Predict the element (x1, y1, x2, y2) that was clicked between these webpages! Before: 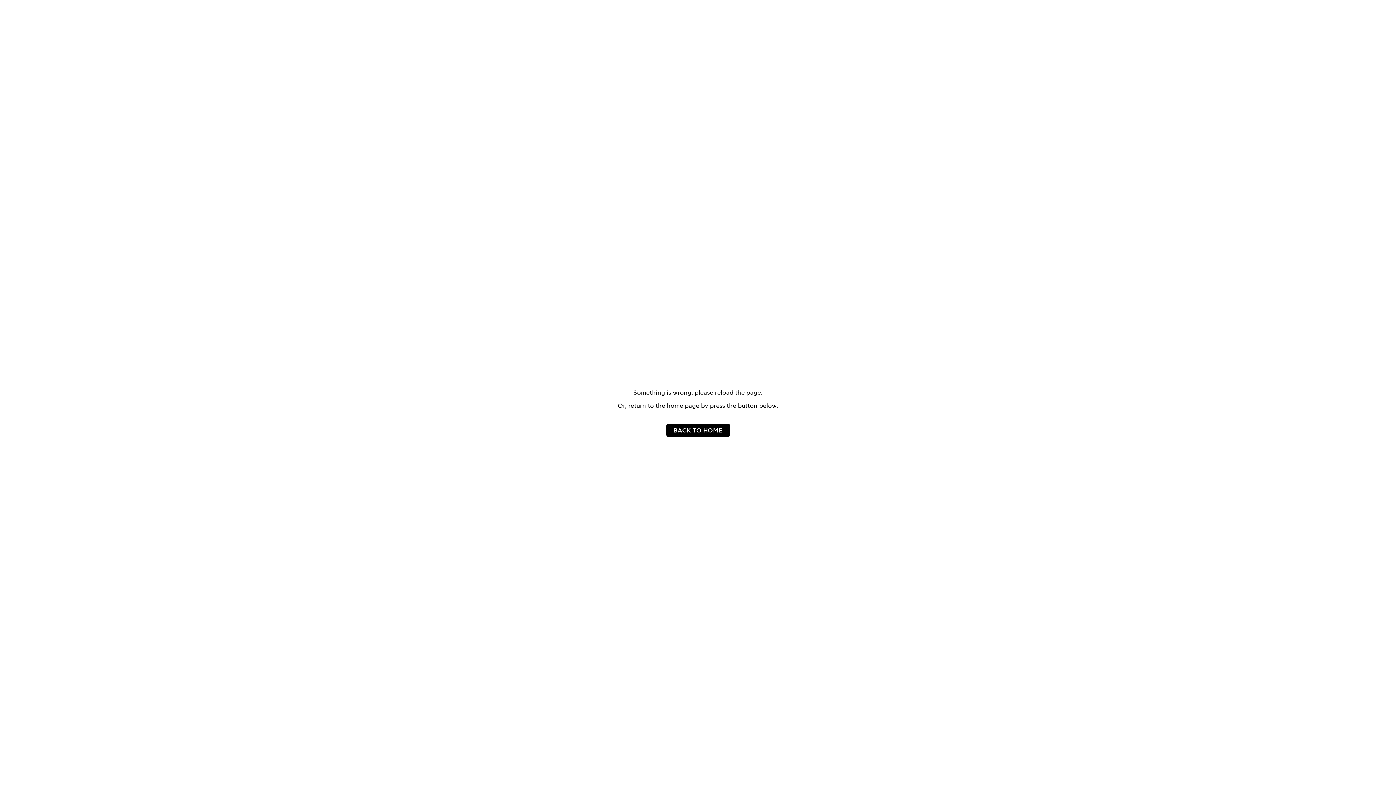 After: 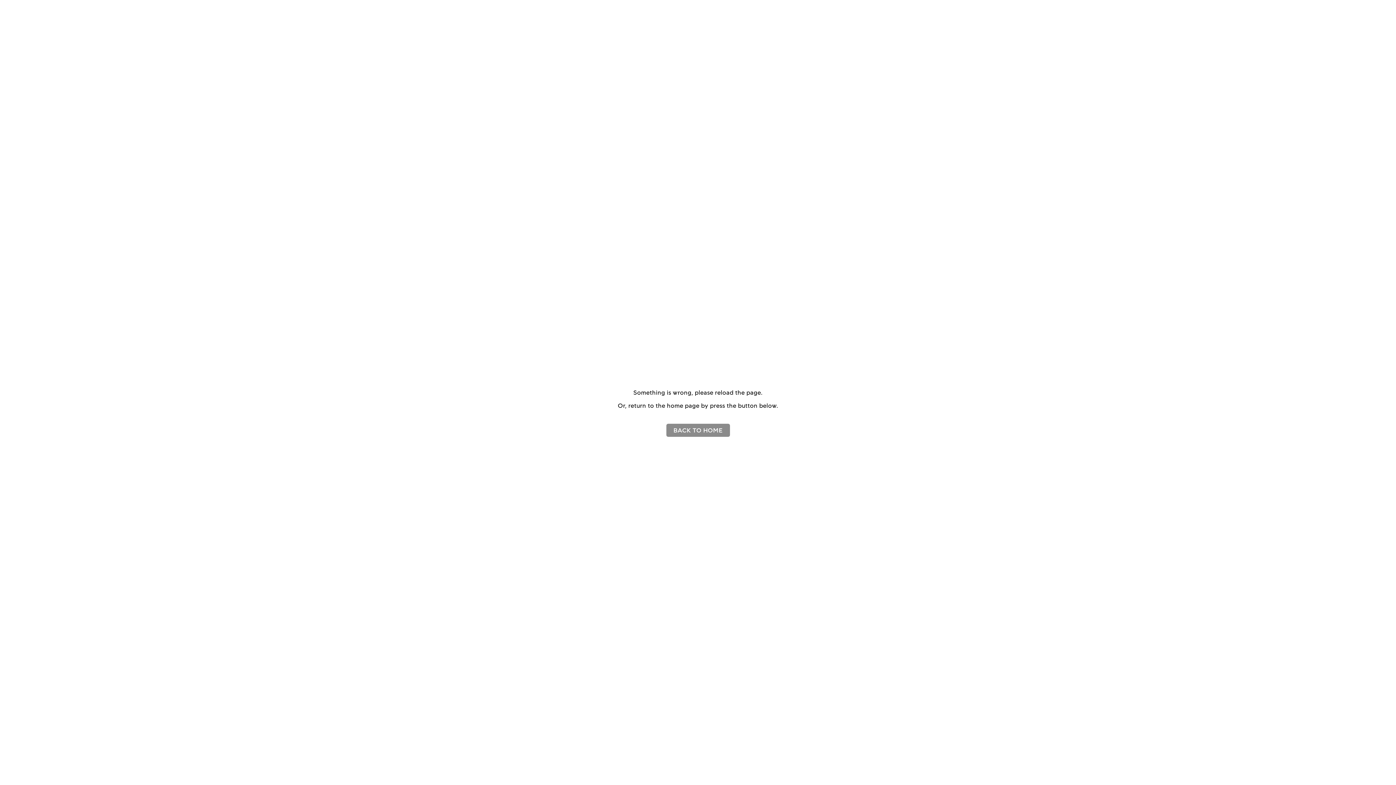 Action: label: BACK TO HOME bbox: (666, 424, 730, 437)